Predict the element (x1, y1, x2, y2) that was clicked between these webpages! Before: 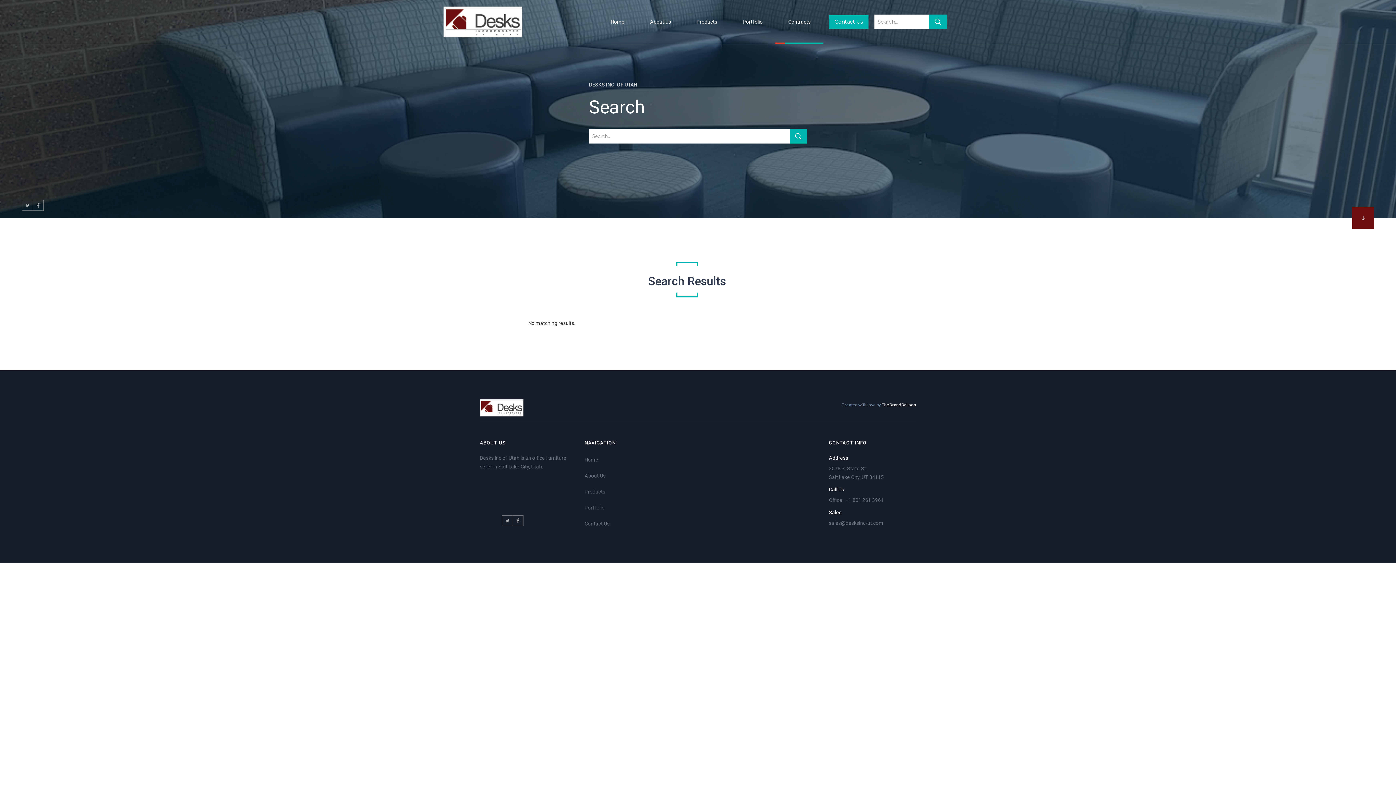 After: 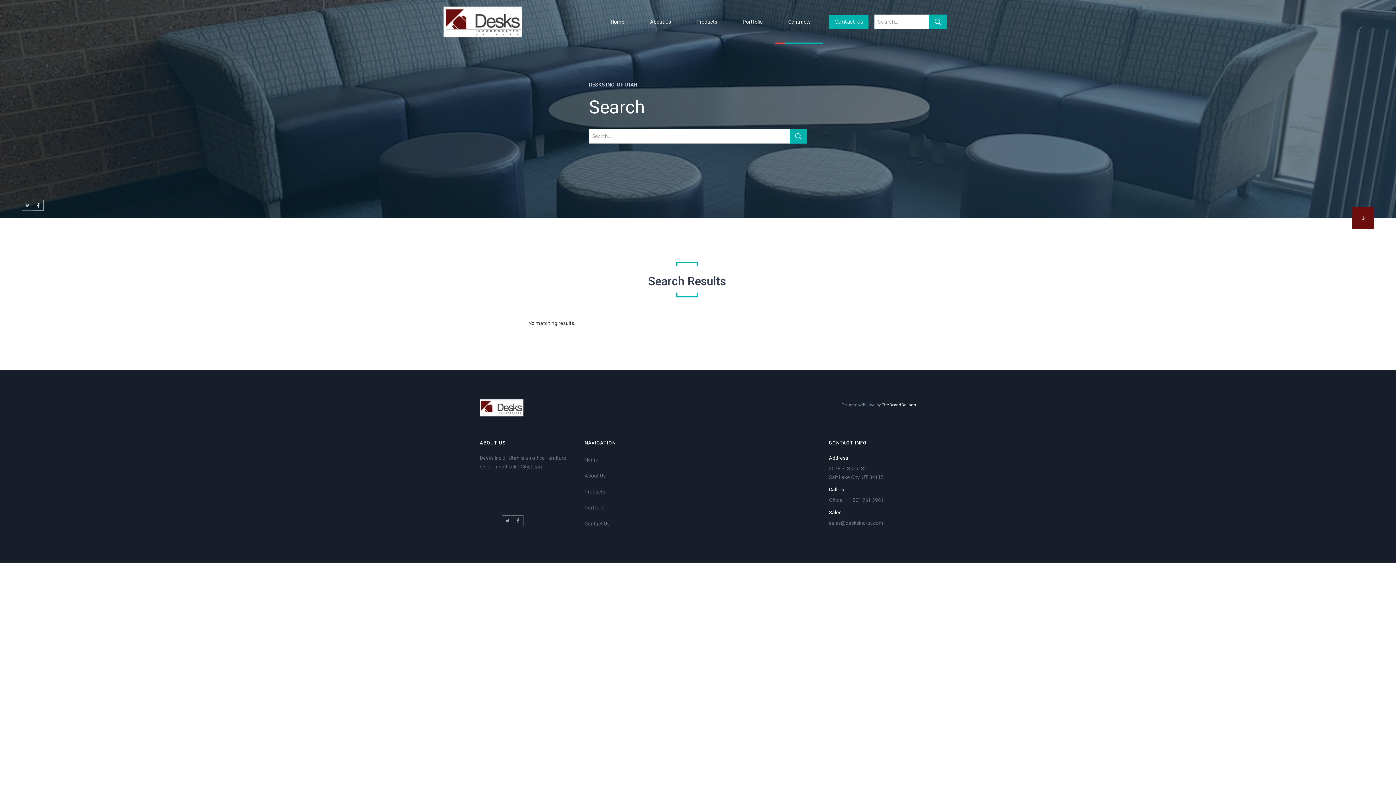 Action: bbox: (32, 200, 43, 210)